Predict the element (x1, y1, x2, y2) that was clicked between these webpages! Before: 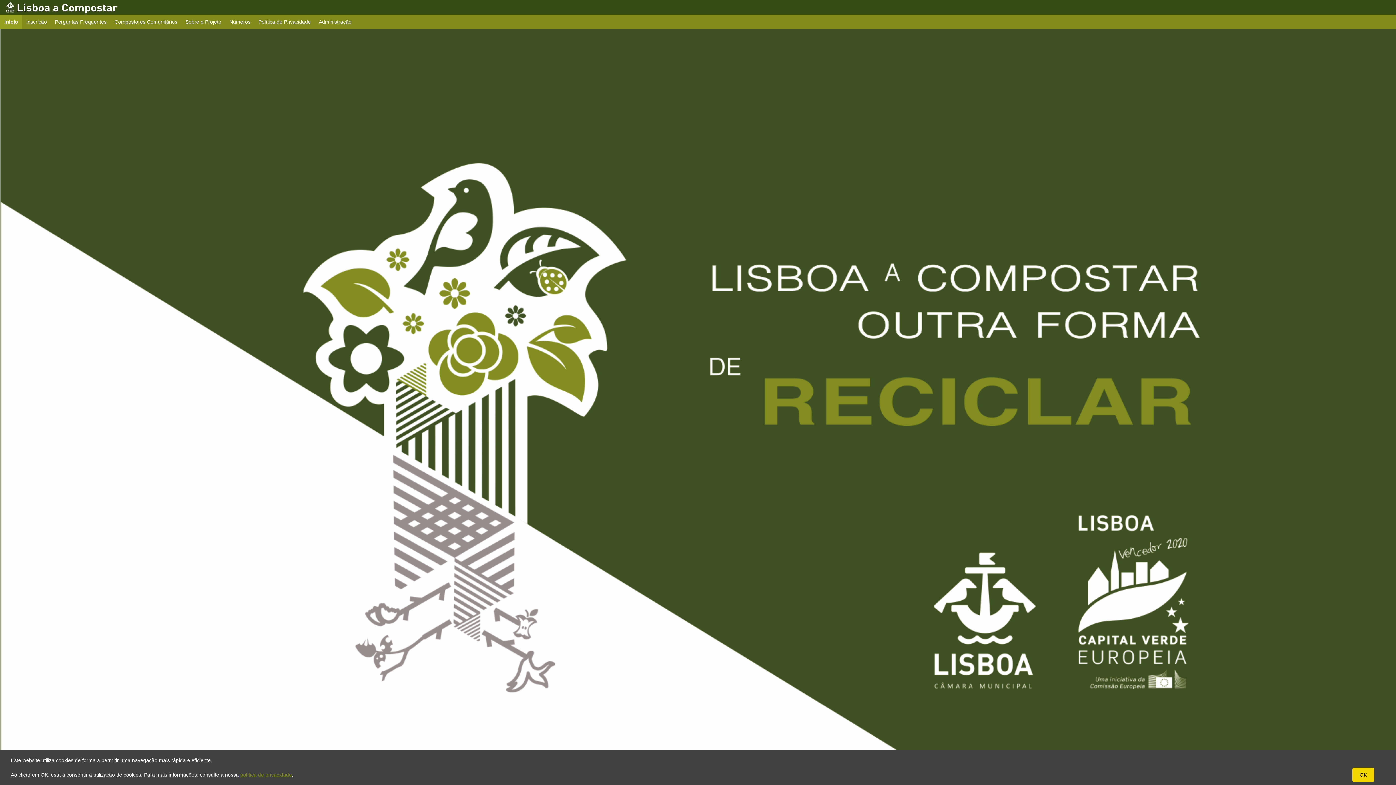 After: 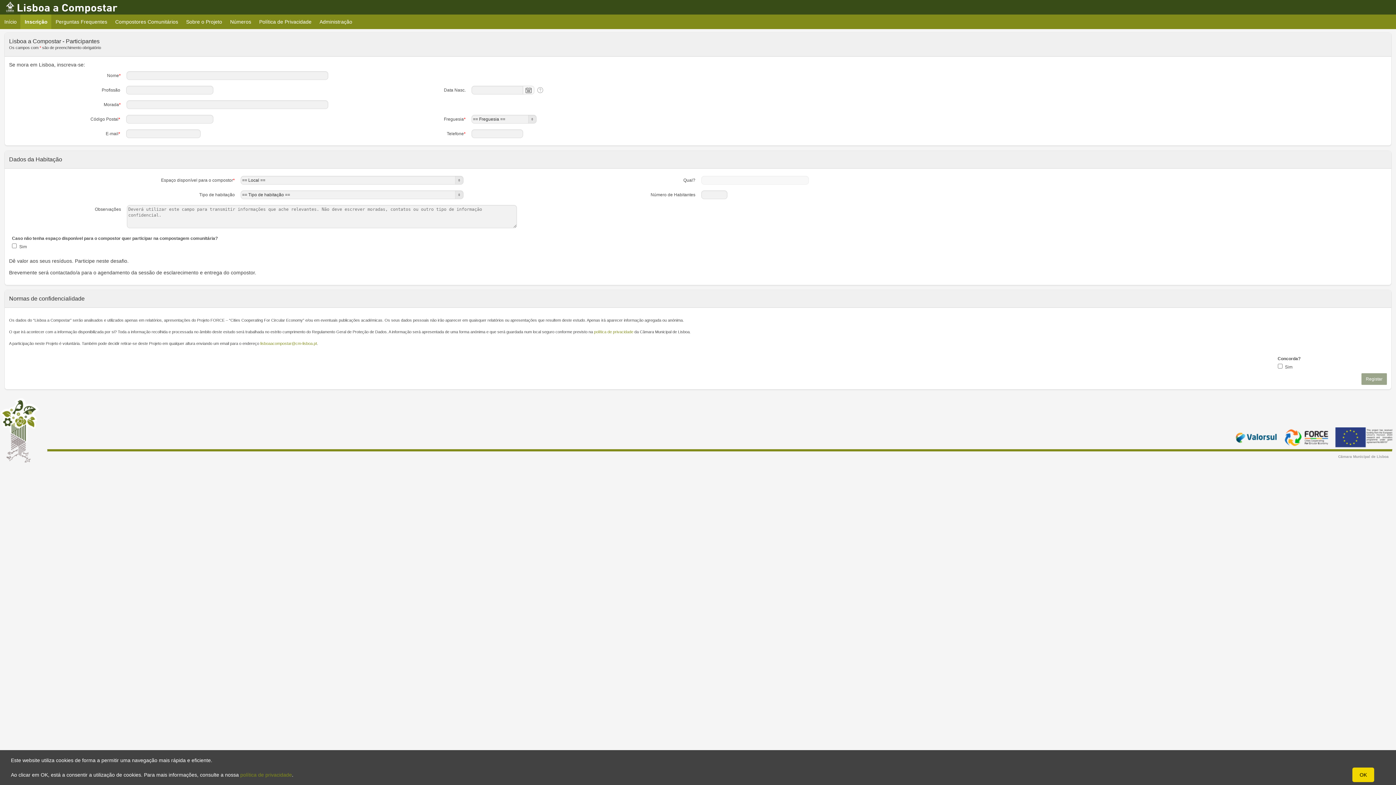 Action: label: Inscrição bbox: (21, 14, 51, 29)